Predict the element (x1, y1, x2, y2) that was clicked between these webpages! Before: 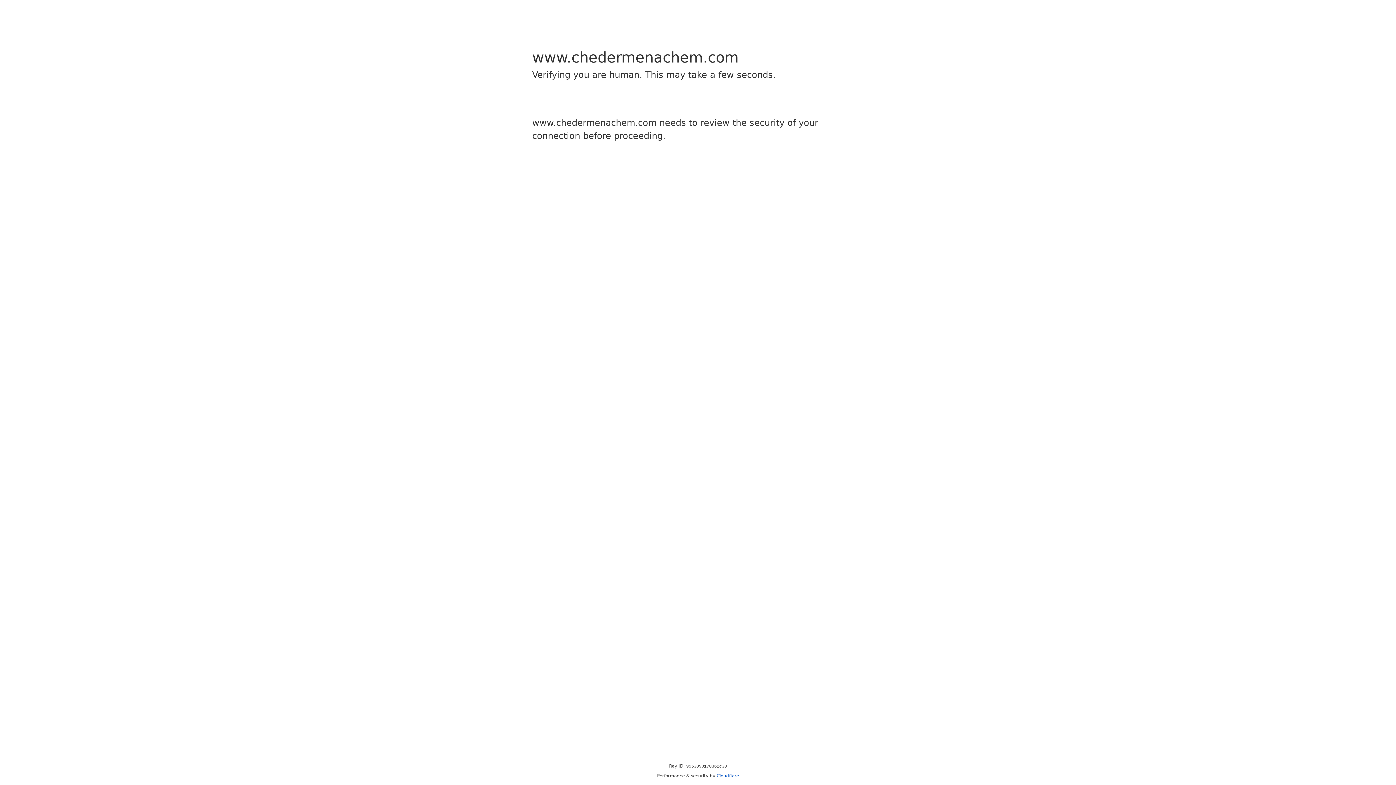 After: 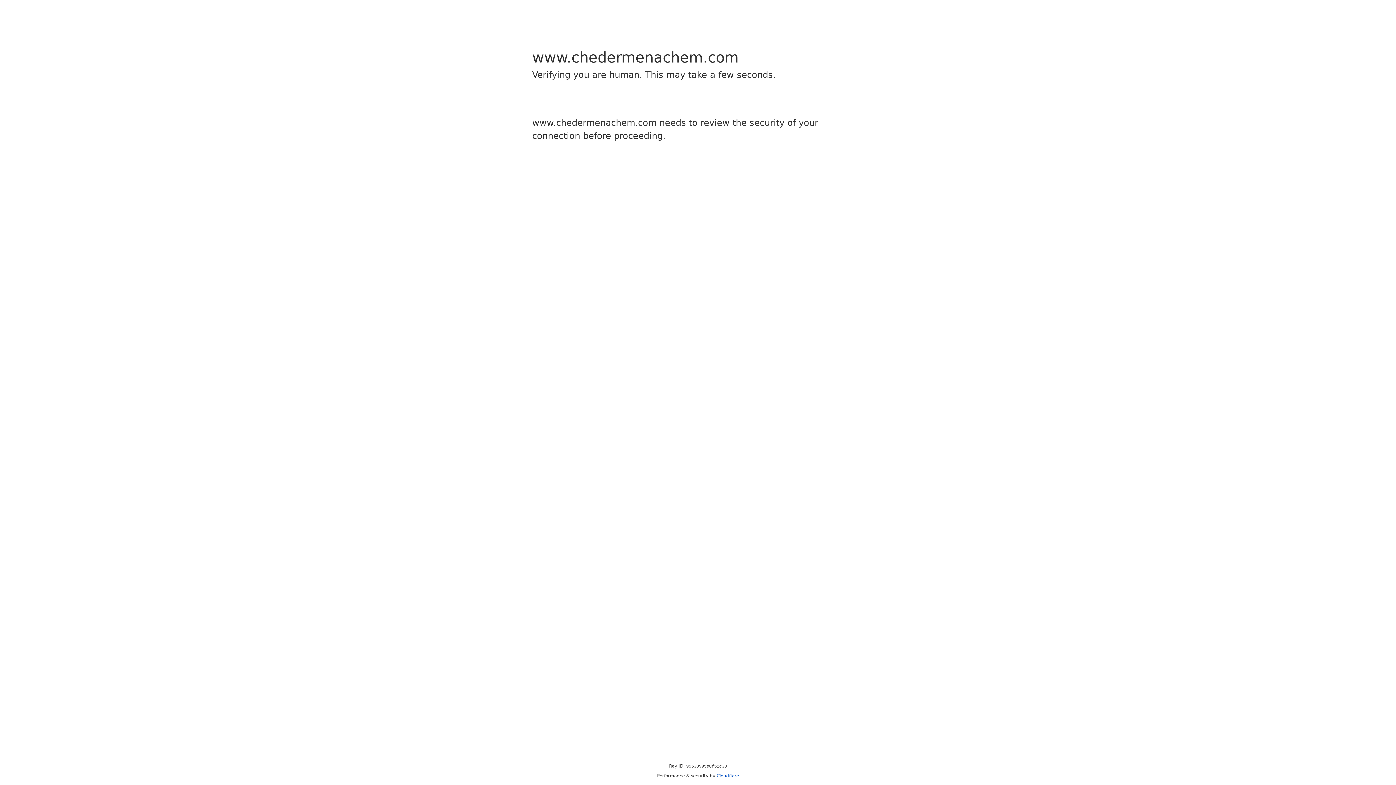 Action: label: Cloudflare bbox: (716, 773, 739, 778)